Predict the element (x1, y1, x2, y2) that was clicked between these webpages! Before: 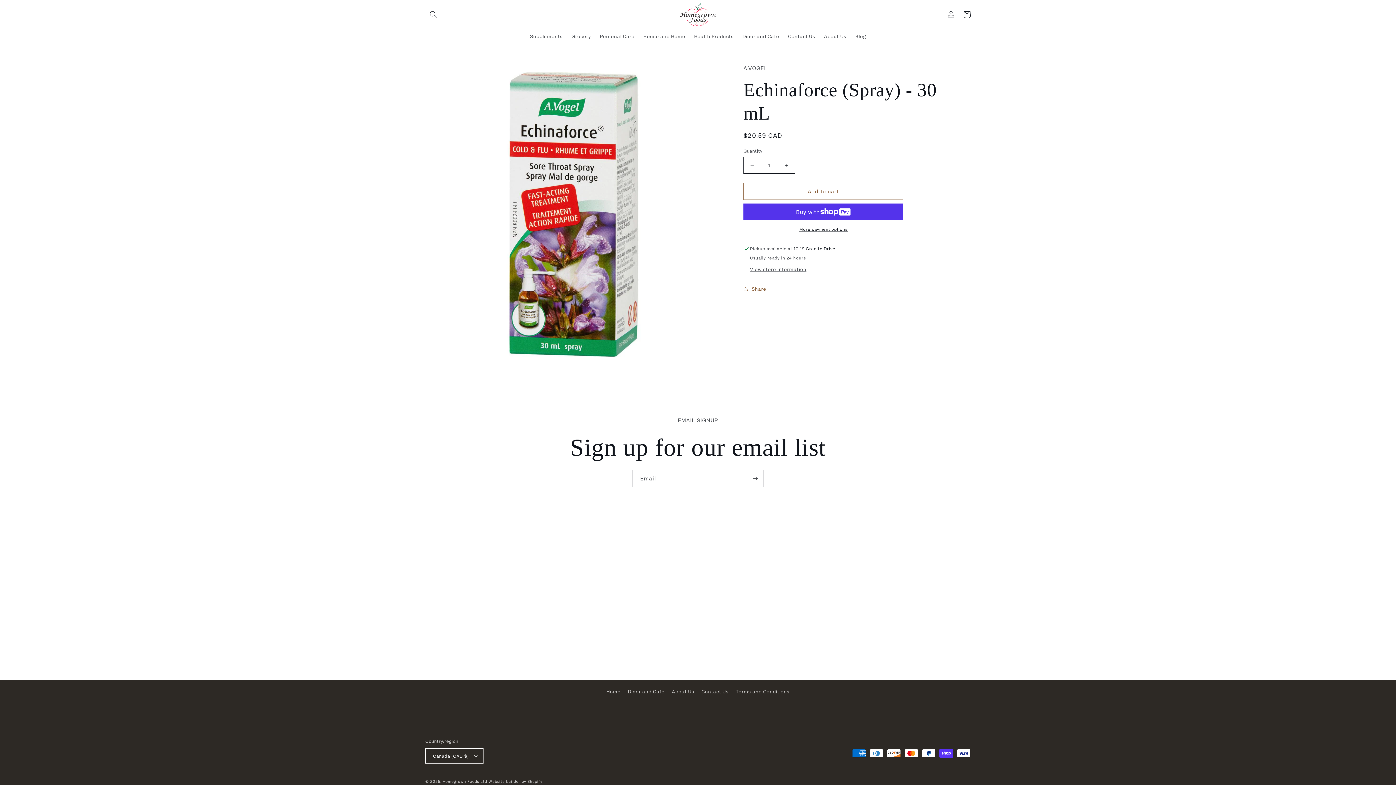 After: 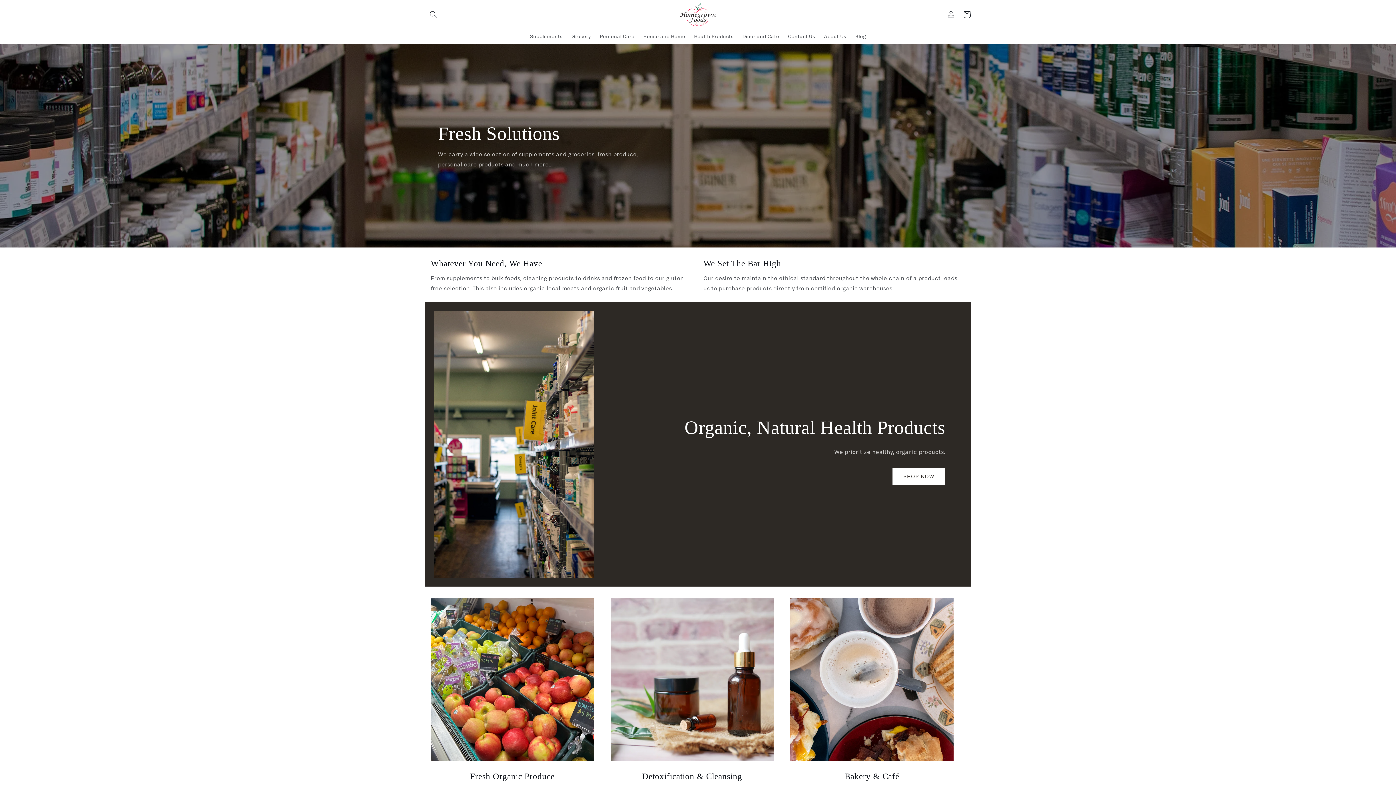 Action: bbox: (677, 0, 719, 28)